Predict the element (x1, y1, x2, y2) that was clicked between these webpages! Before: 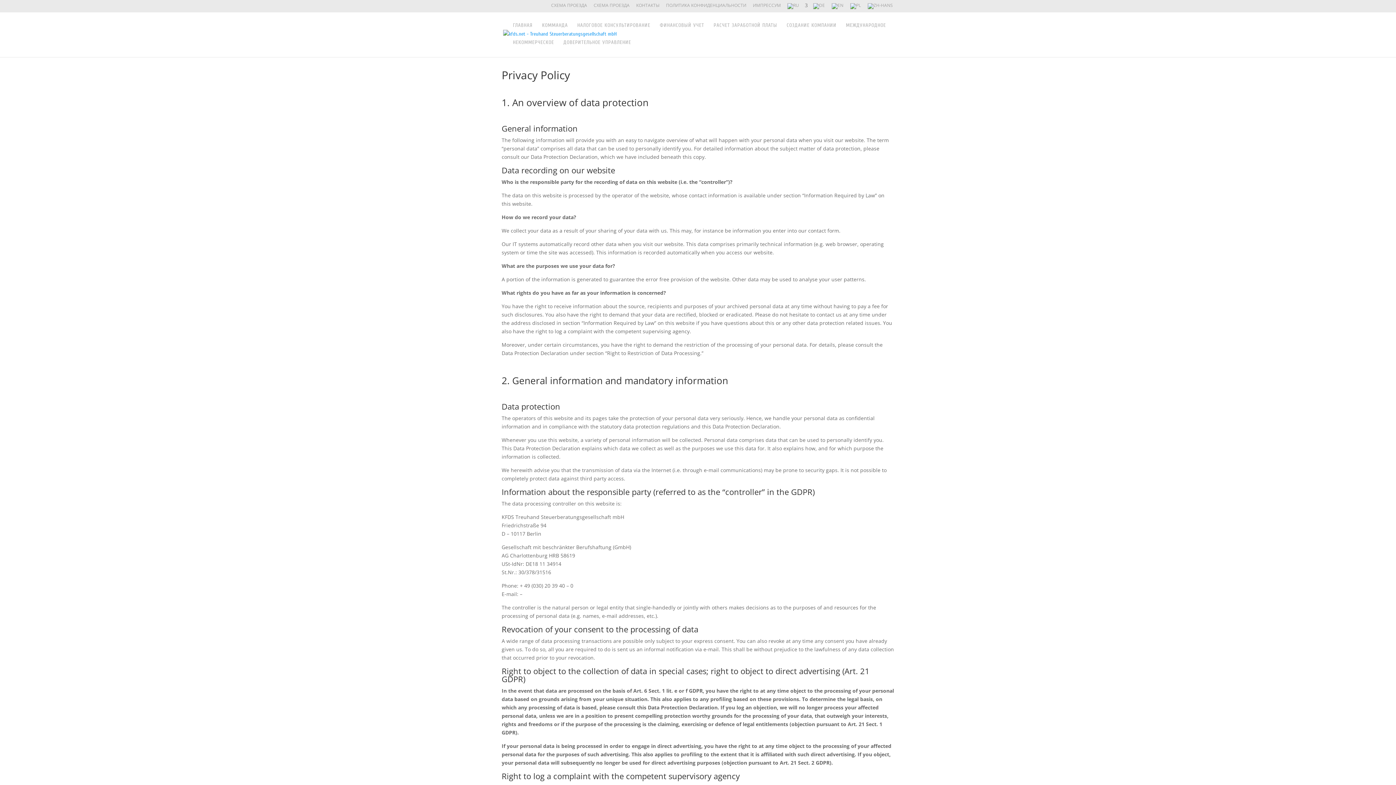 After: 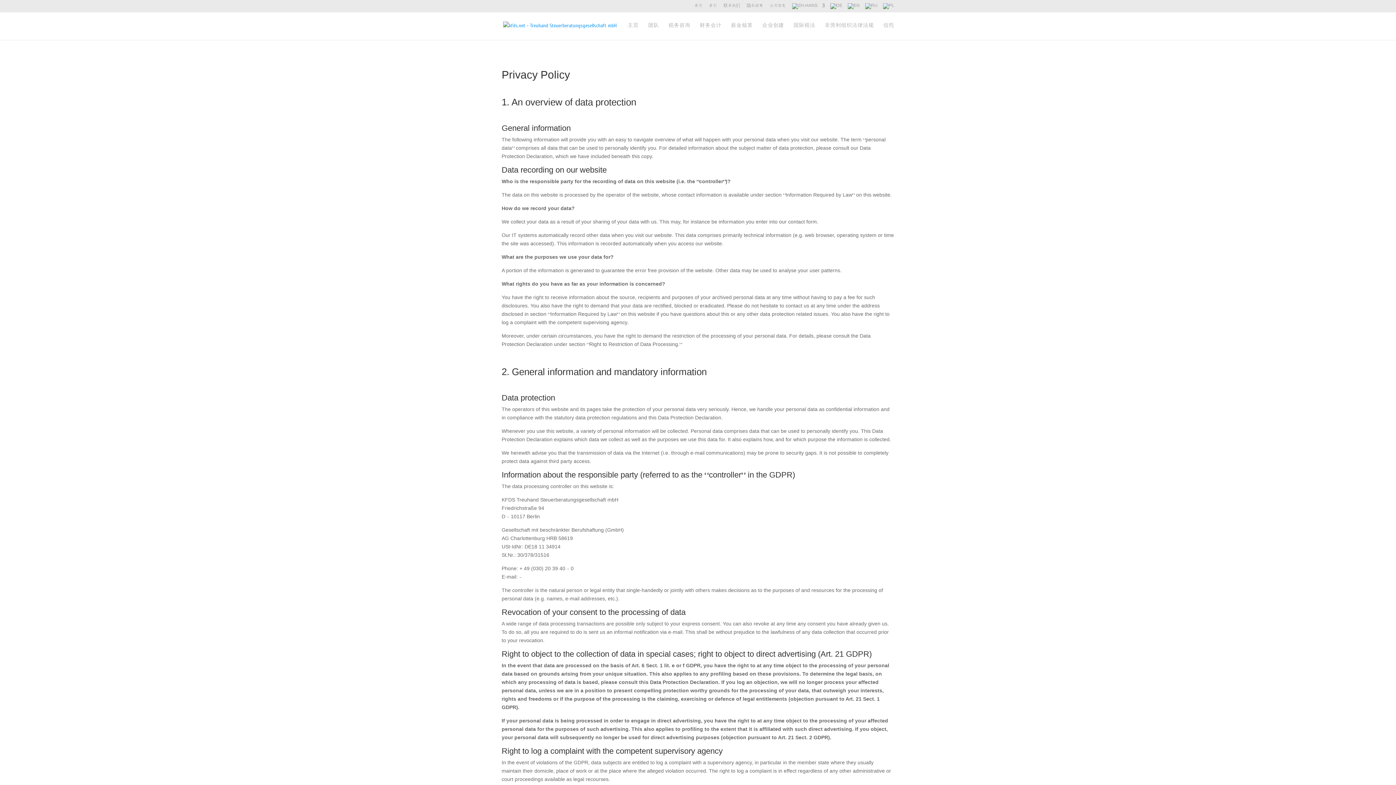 Action: bbox: (868, 3, 894, 12)